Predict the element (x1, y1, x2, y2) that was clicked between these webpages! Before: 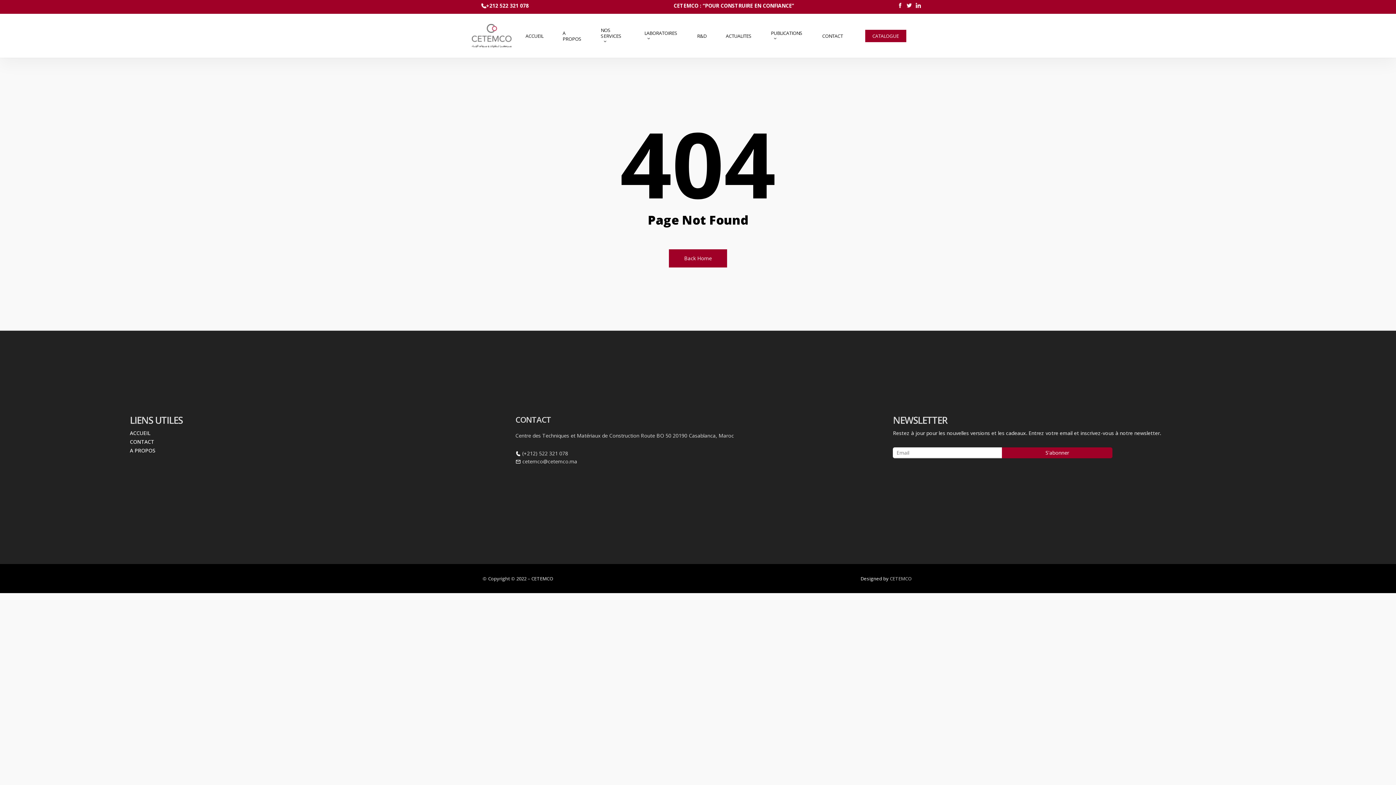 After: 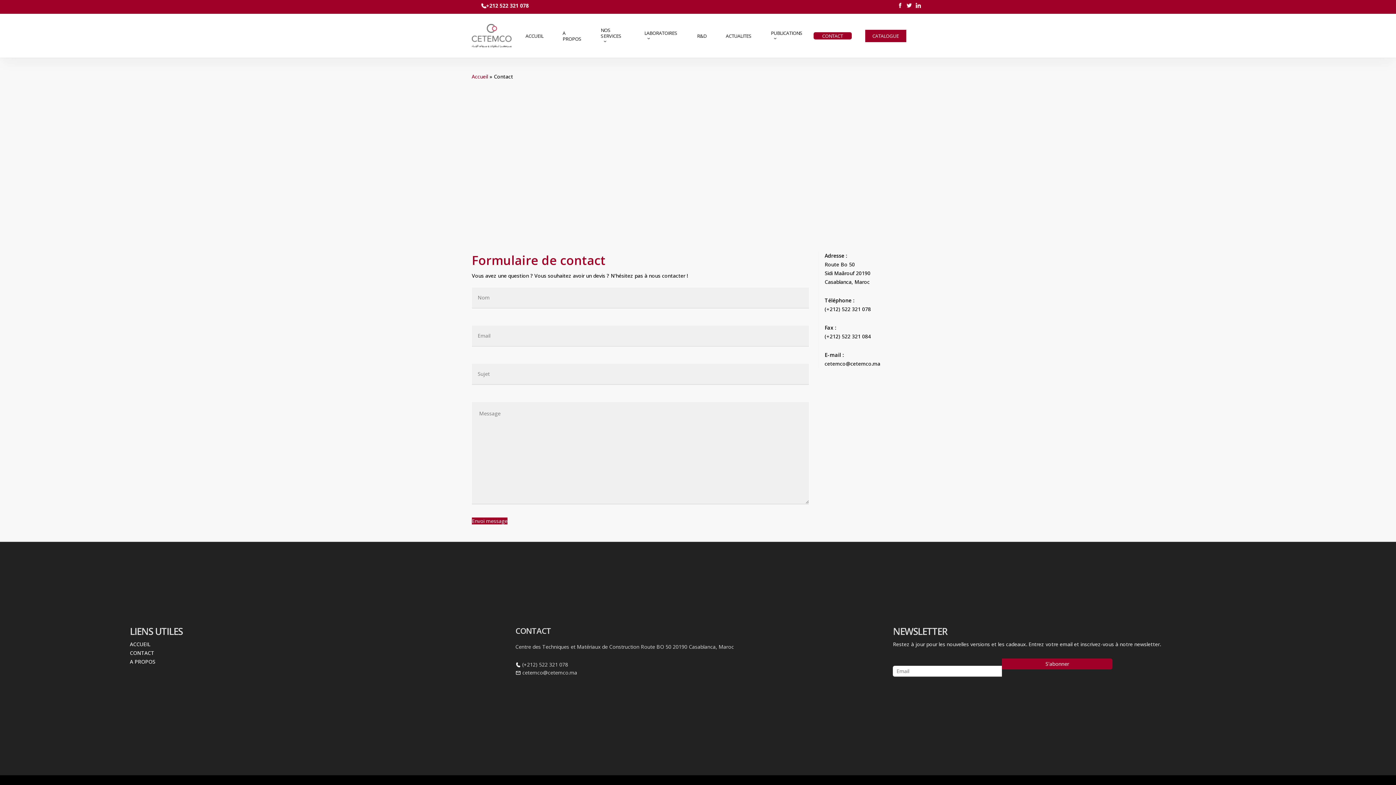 Action: bbox: (129, 438, 154, 445) label: CONTACT